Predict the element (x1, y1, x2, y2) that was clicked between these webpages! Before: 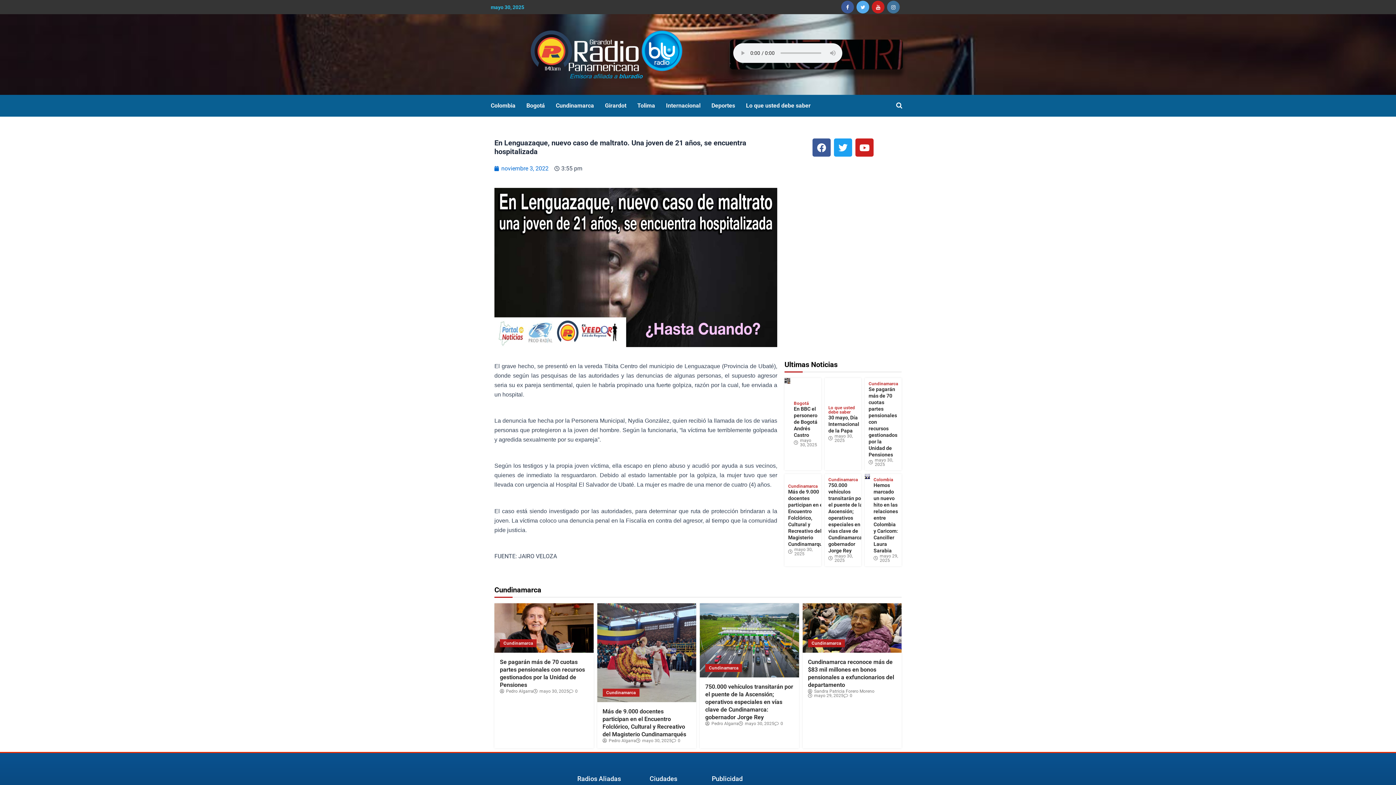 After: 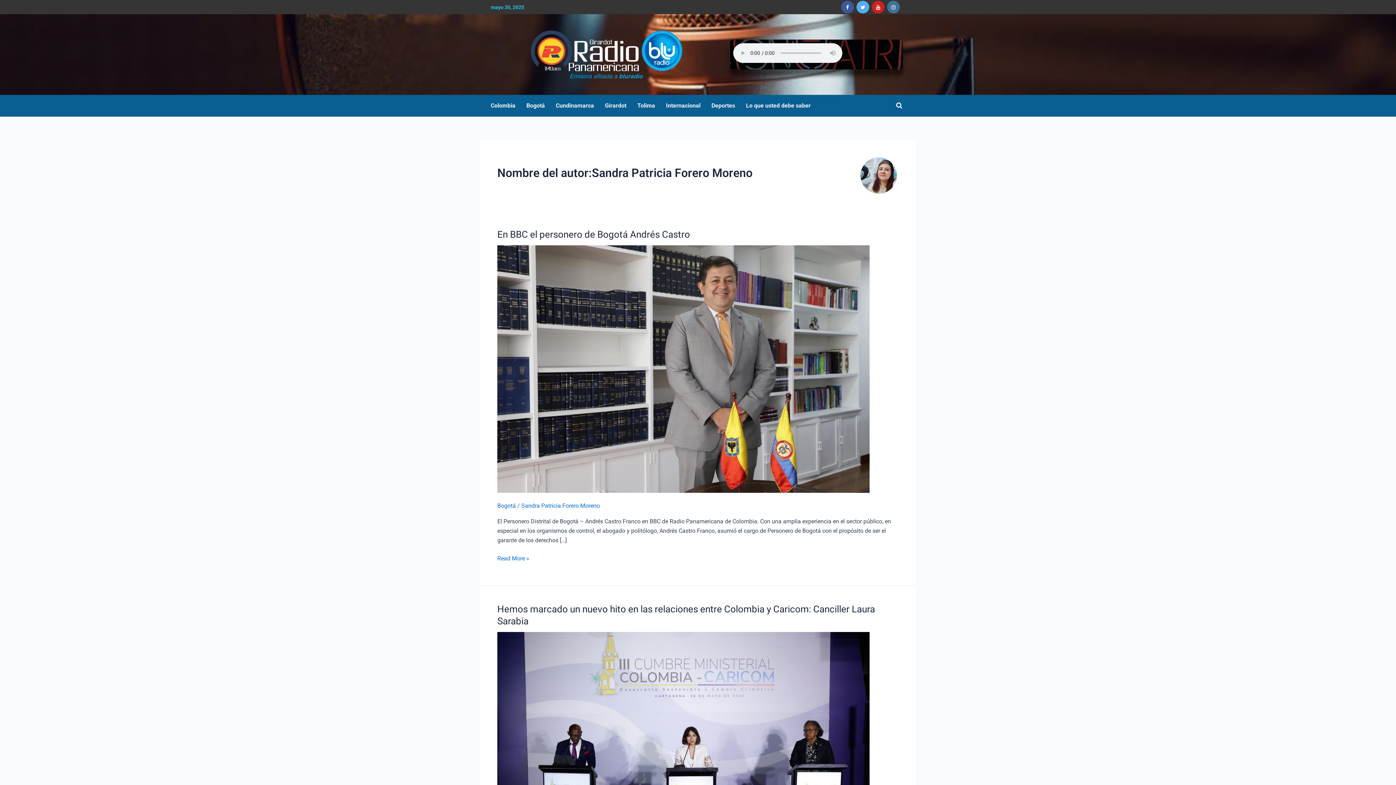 Action: label: Sandra Patricia Forero Moreno bbox: (808, 689, 874, 693)